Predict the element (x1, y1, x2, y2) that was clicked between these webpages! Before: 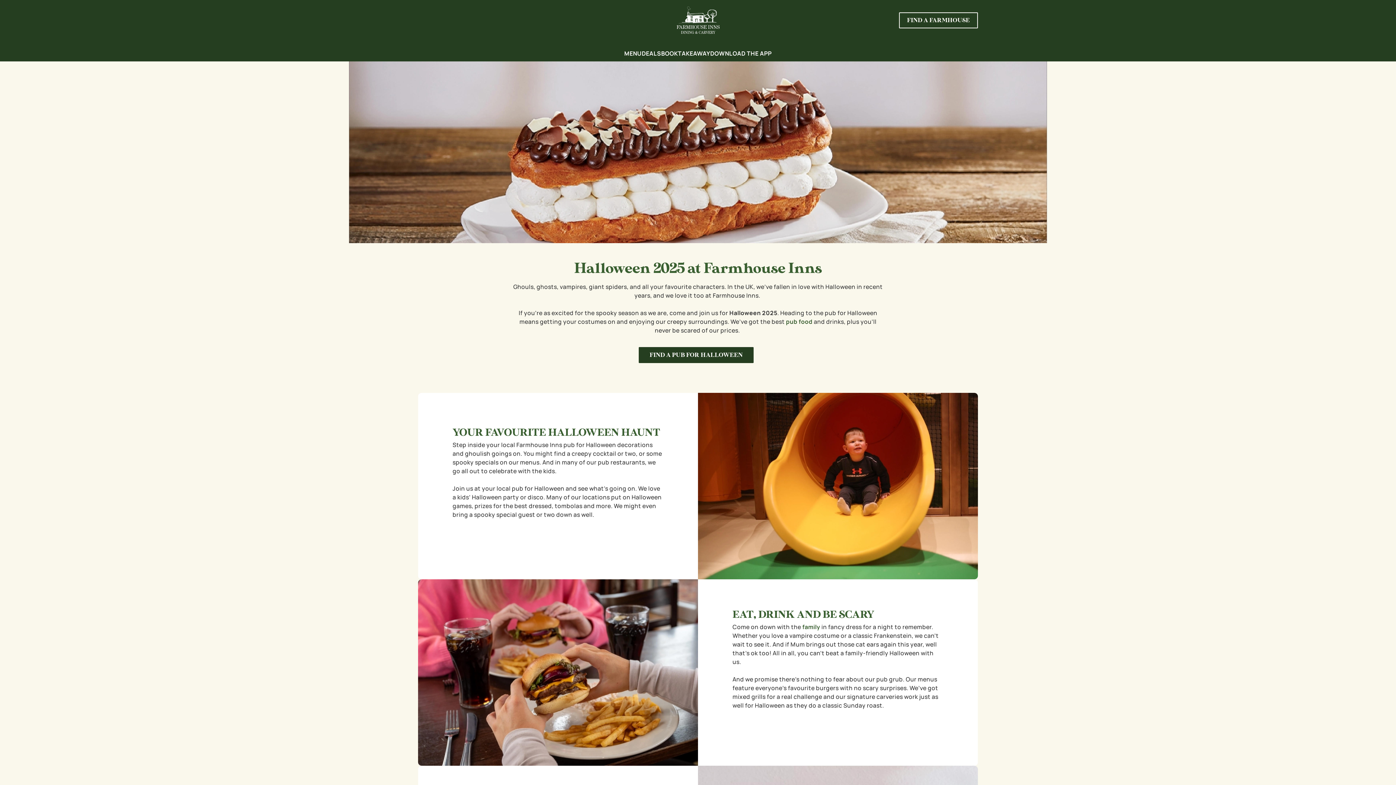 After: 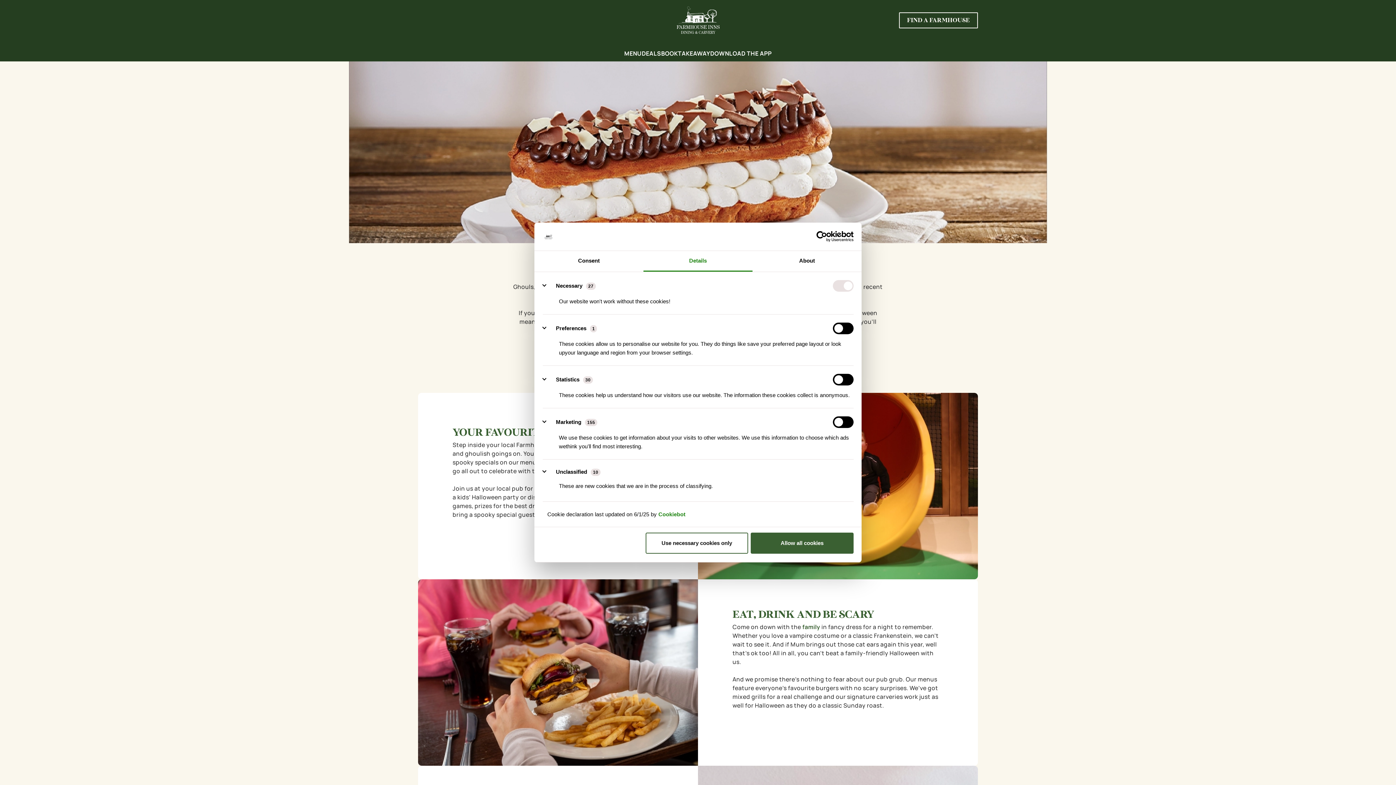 Action: bbox: (760, 62, 802, 73) label: Show details